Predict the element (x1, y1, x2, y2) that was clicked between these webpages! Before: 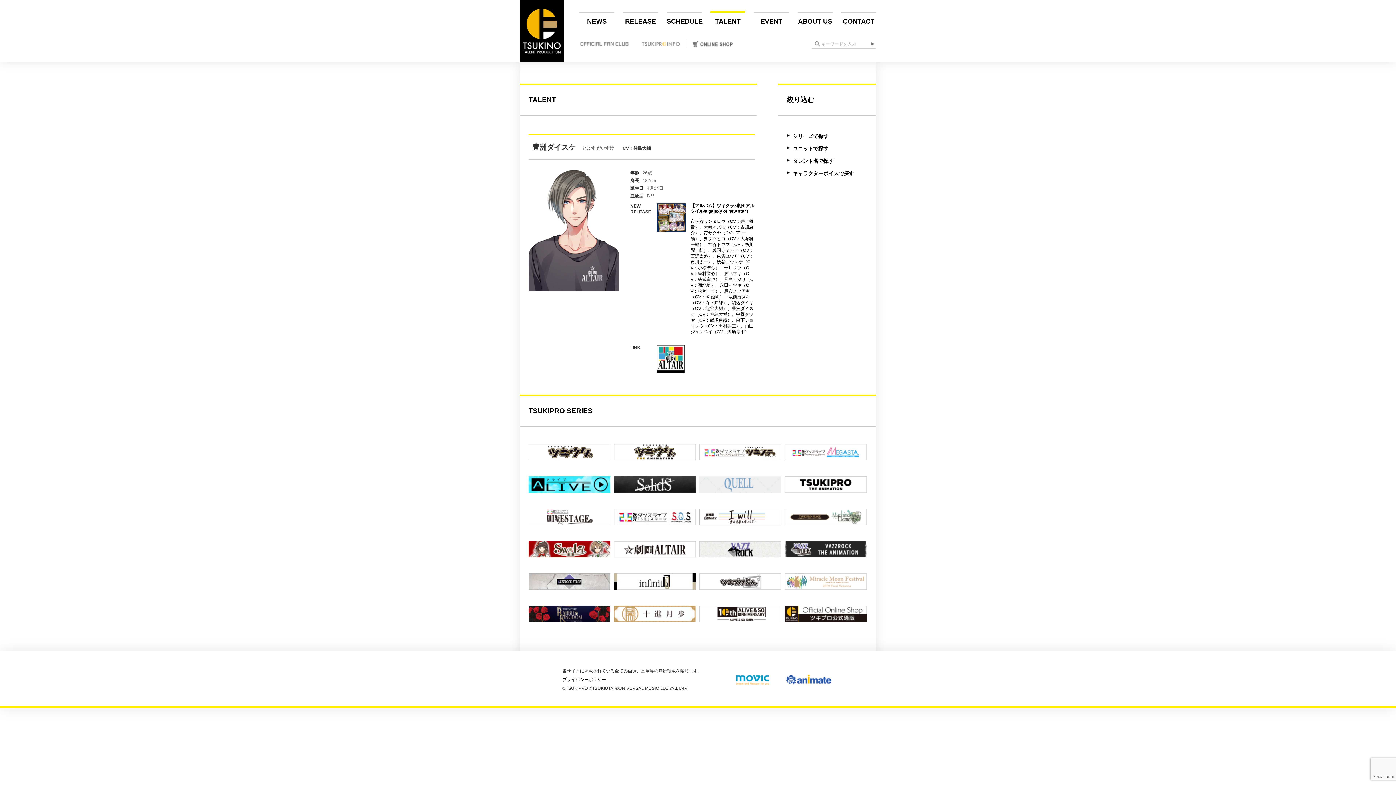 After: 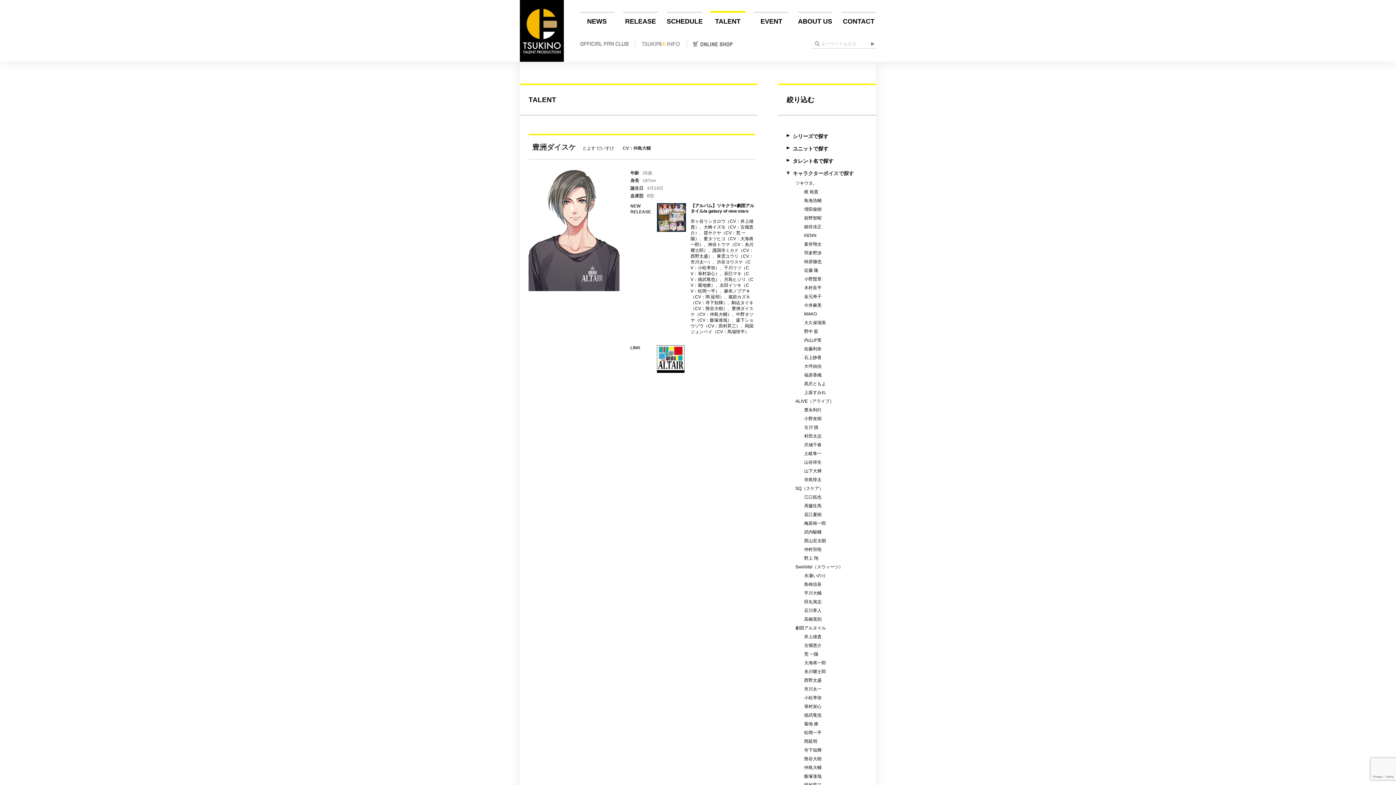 Action: label: キャラクターボイスで探す bbox: (786, 170, 854, 176)